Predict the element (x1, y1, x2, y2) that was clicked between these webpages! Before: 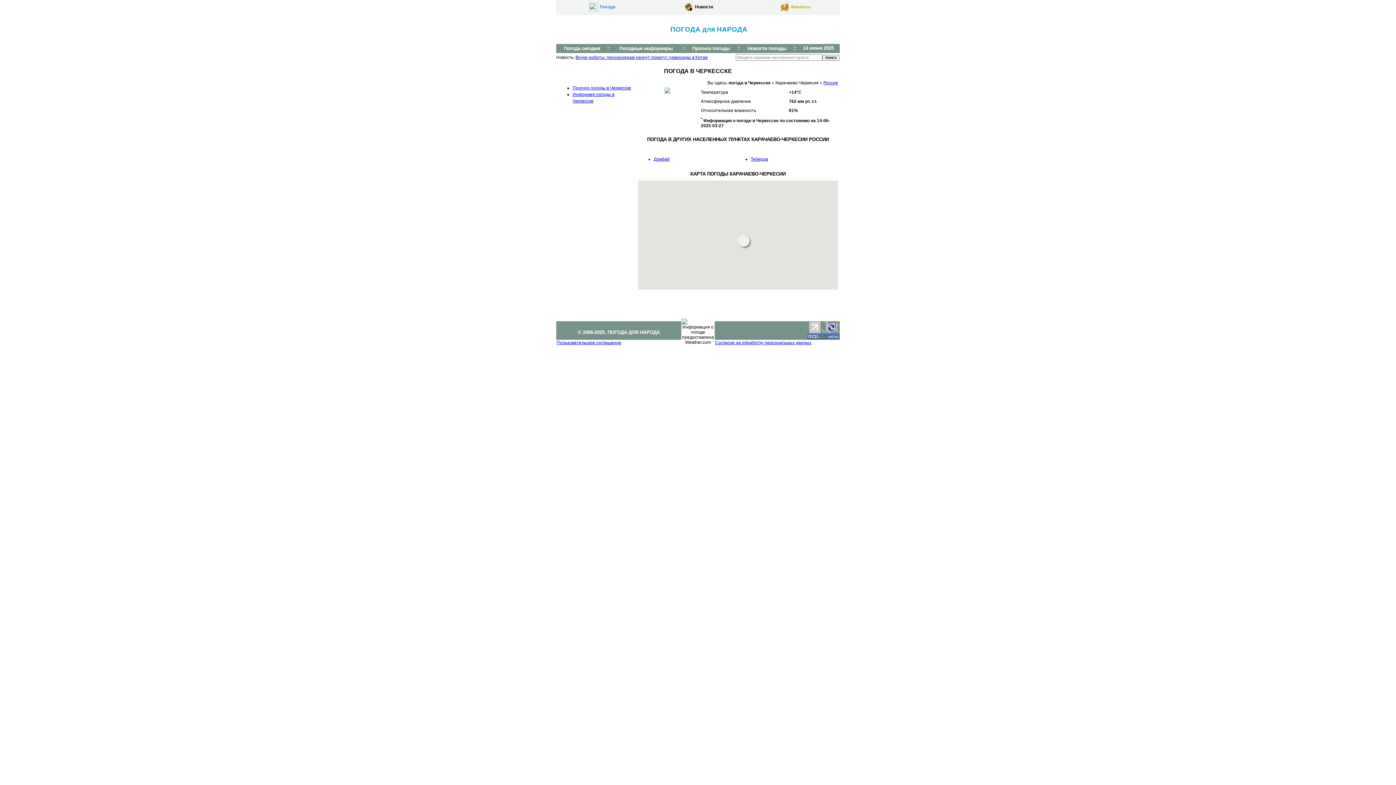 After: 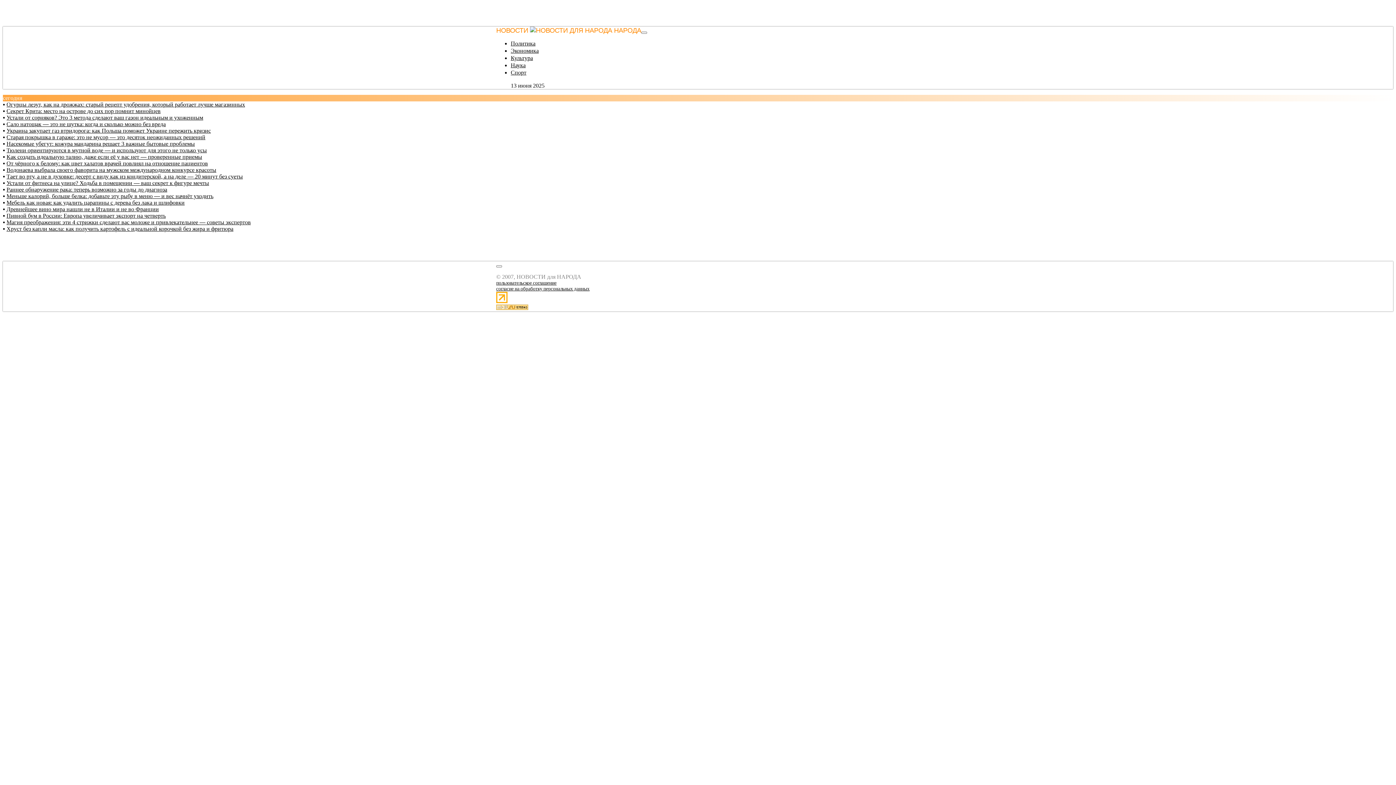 Action: bbox: (682, 4, 713, 9) label: Новости